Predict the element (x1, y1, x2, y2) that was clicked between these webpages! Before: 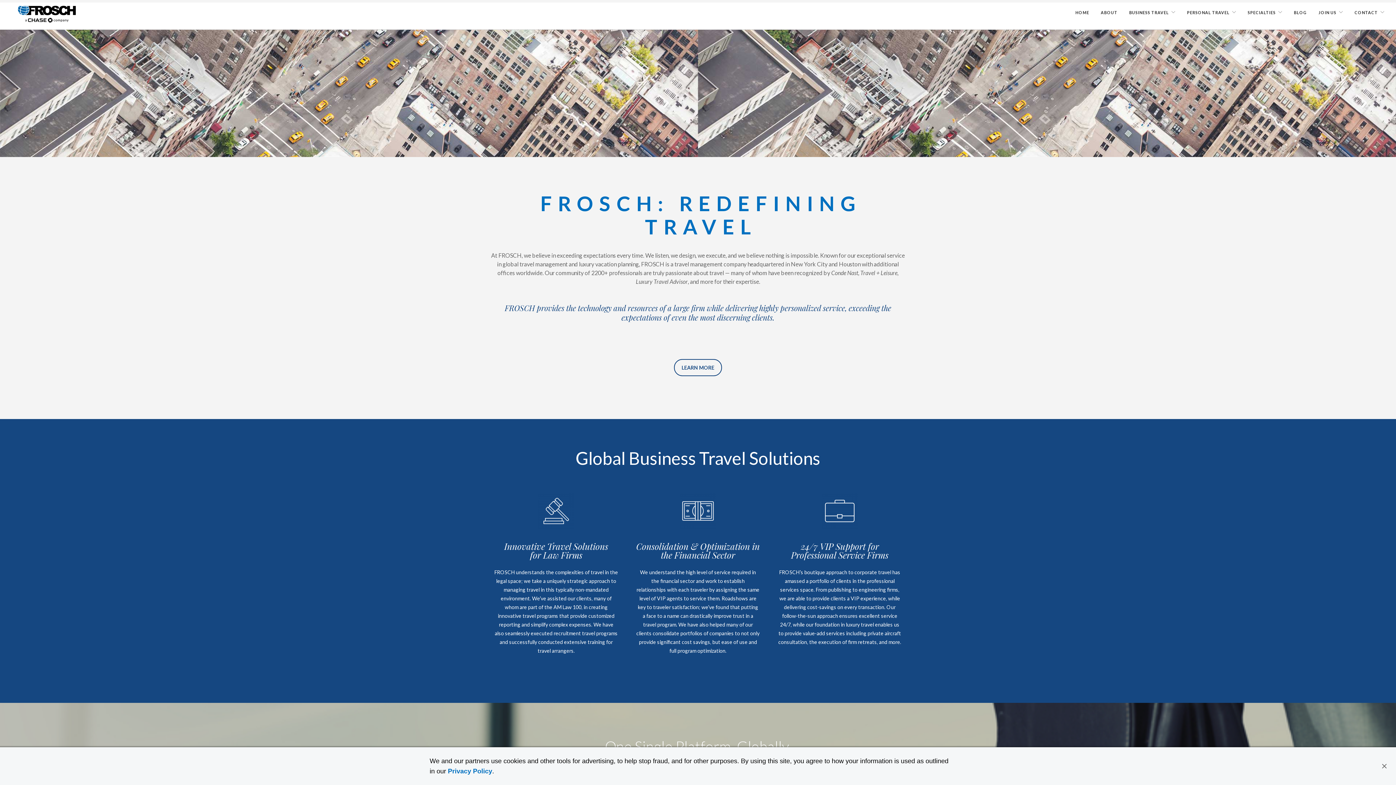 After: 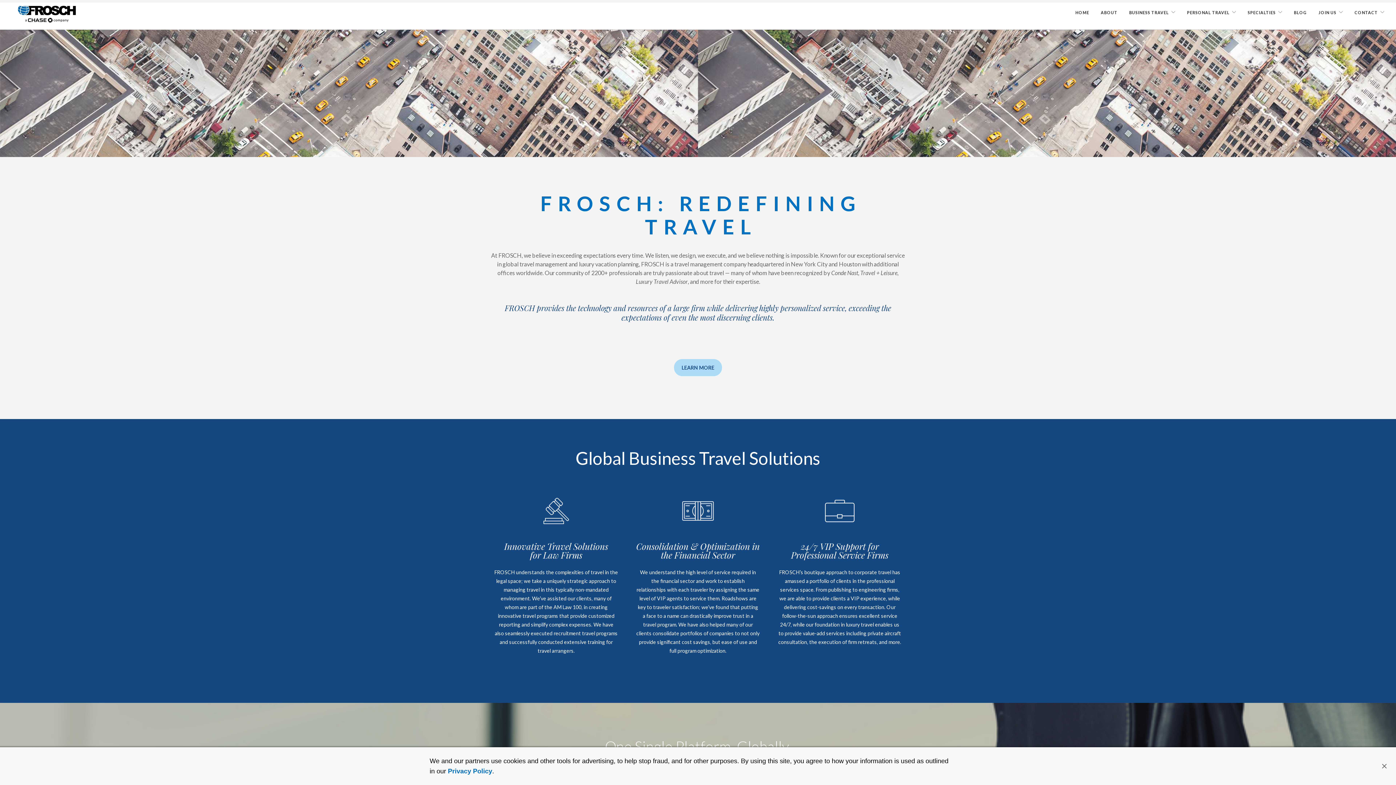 Action: label: LEARN MORE bbox: (674, 359, 722, 376)